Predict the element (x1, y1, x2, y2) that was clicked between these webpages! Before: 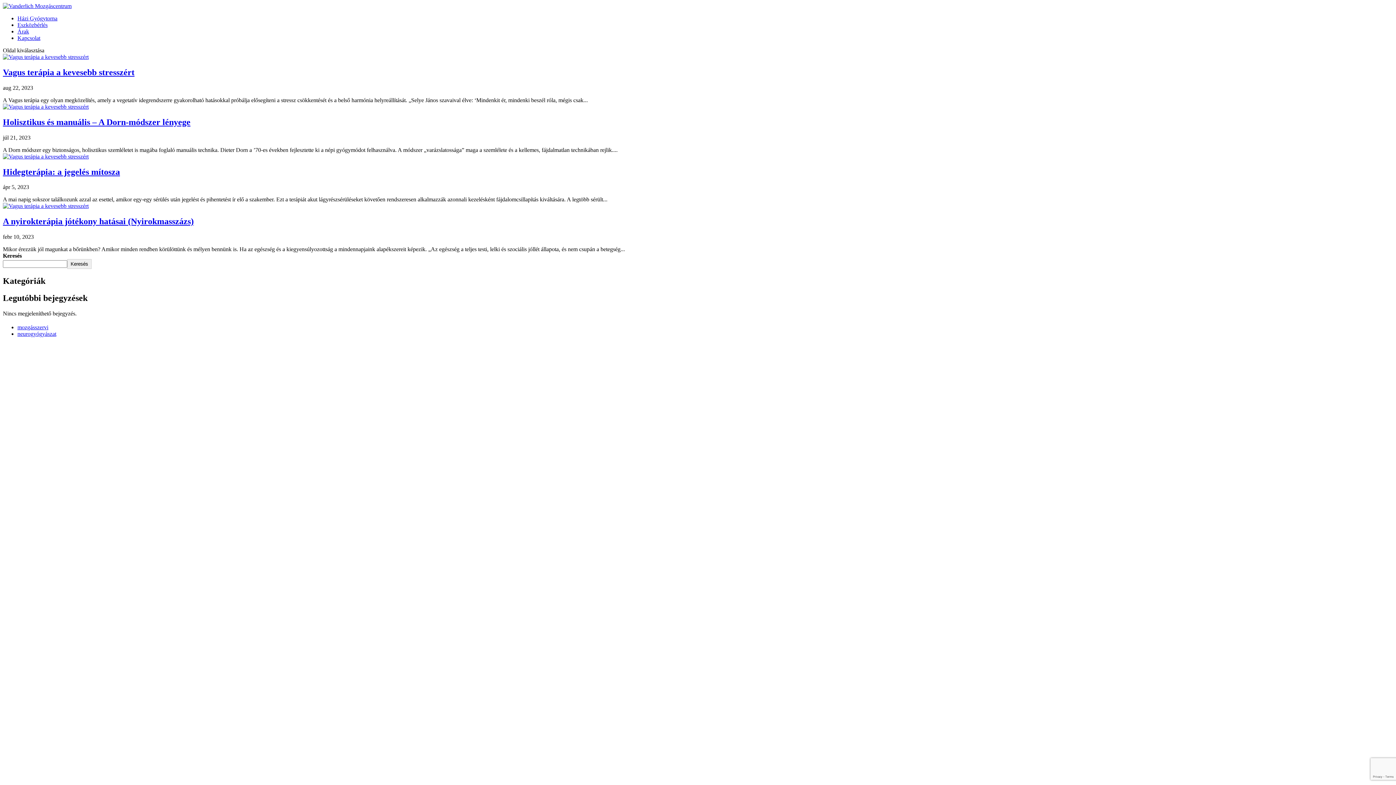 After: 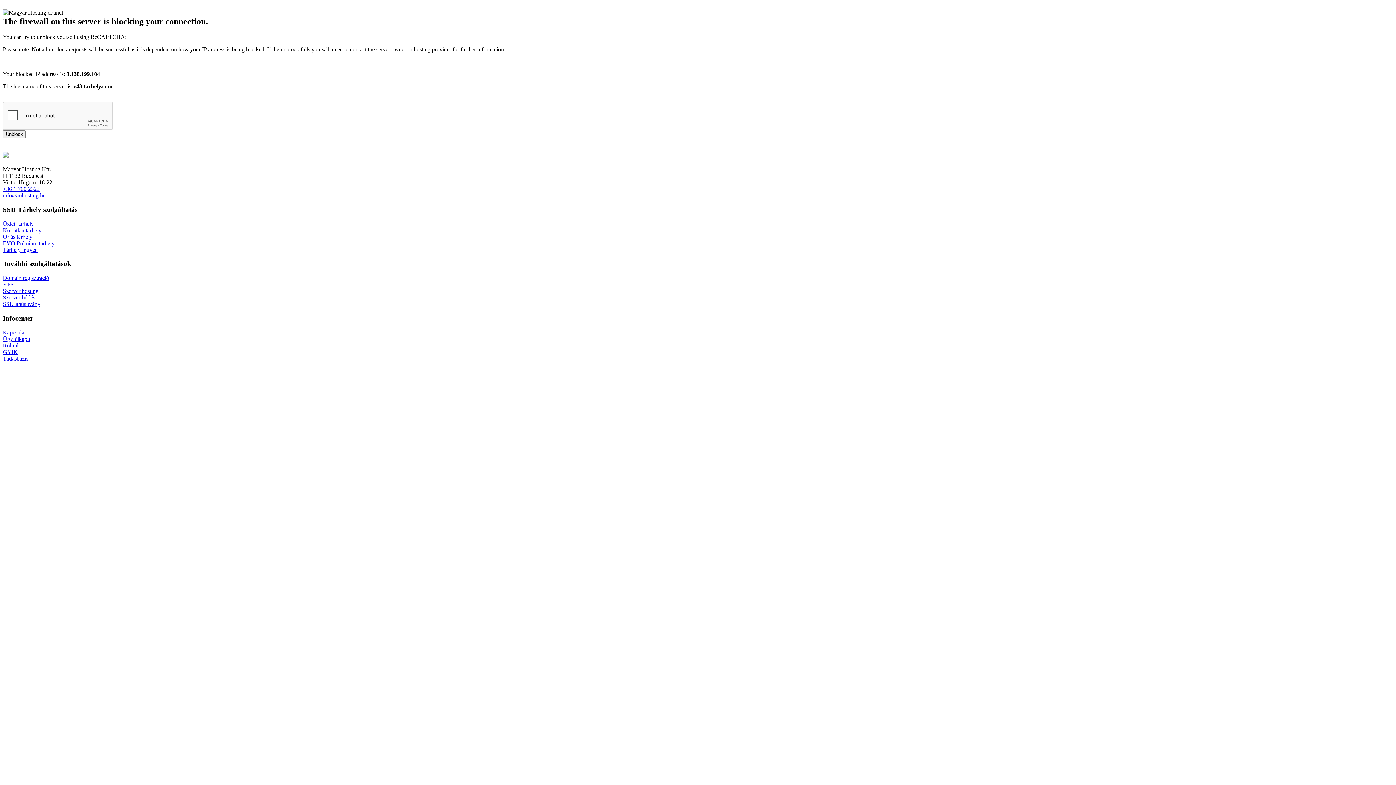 Action: bbox: (17, 21, 47, 28) label: Eszközbérlés